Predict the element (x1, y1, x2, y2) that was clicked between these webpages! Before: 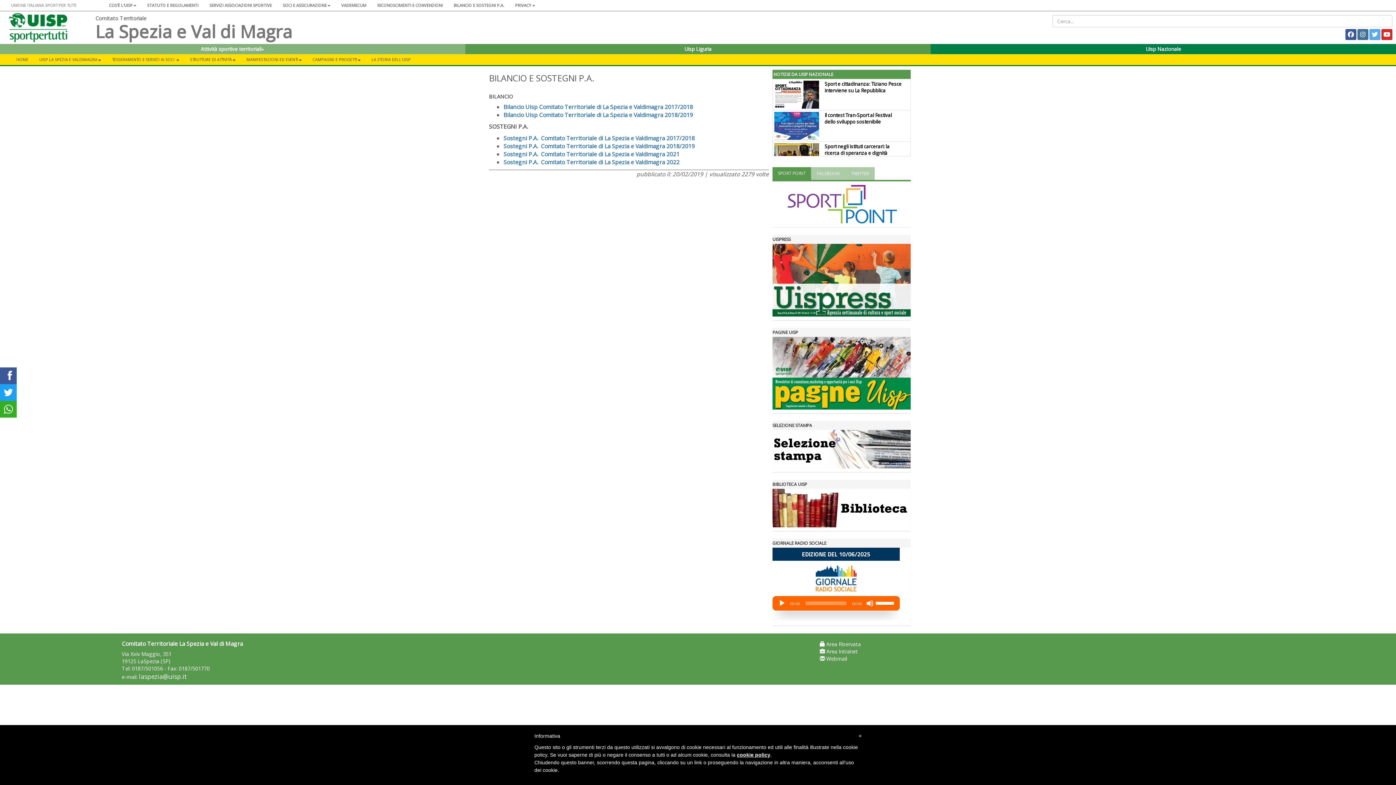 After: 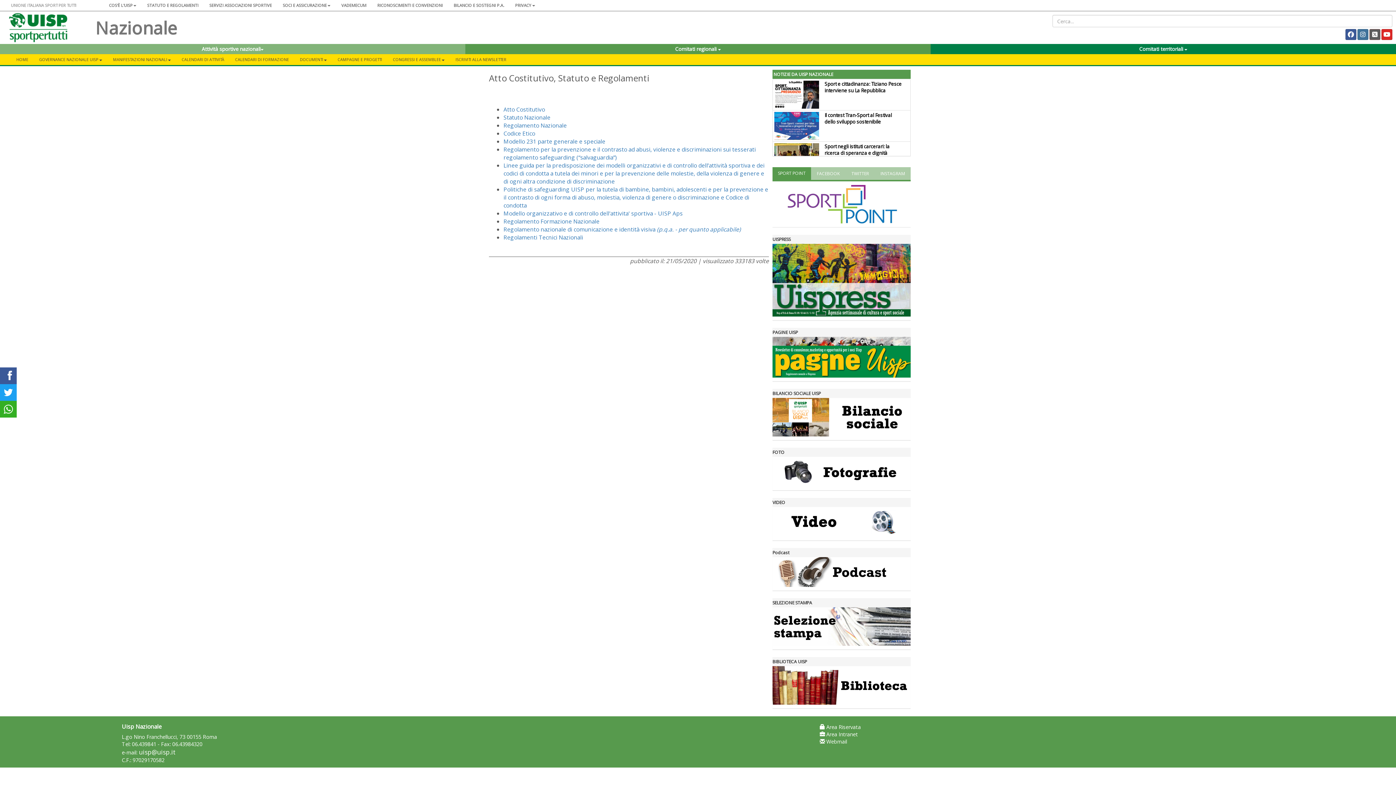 Action: label: STATUTO E REGOLAMENTI bbox: (141, 0, 204, 10)